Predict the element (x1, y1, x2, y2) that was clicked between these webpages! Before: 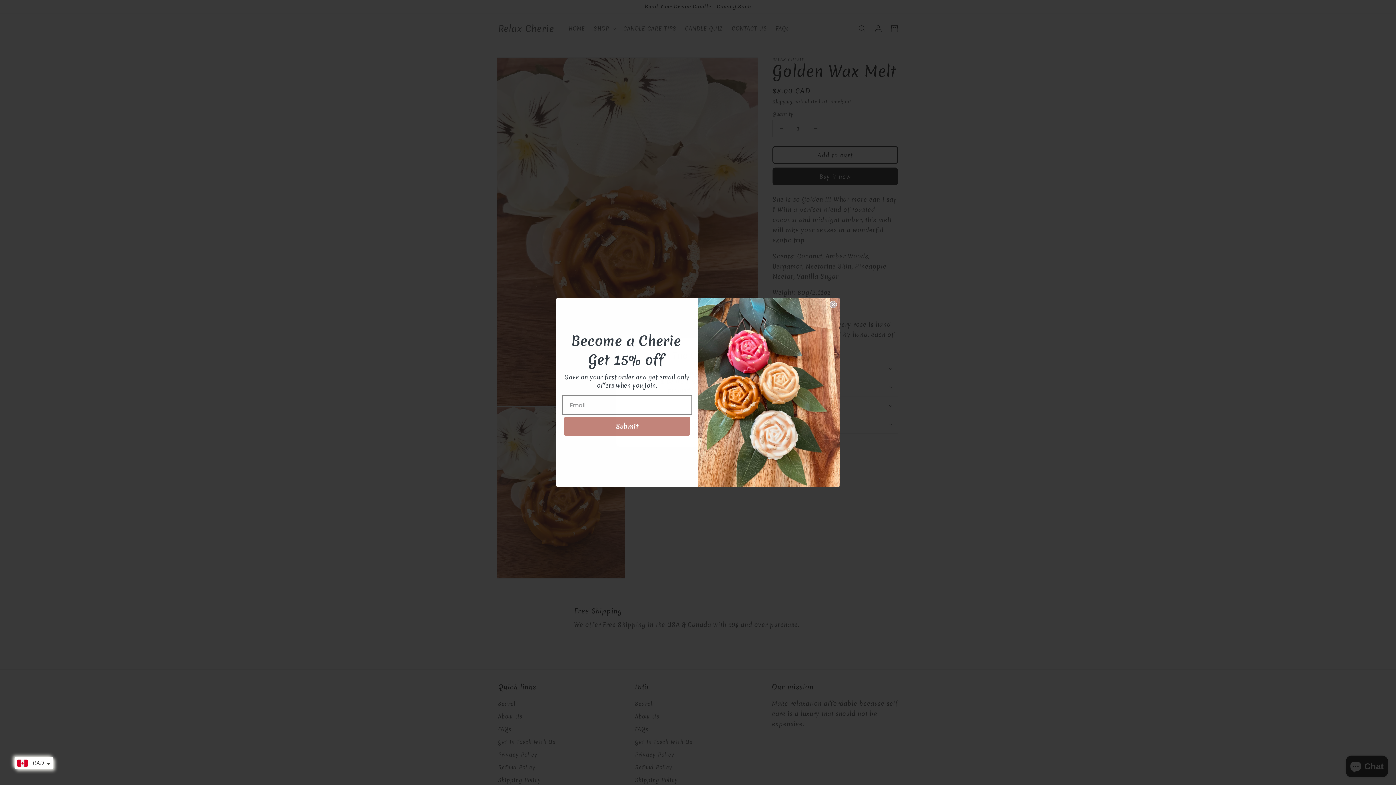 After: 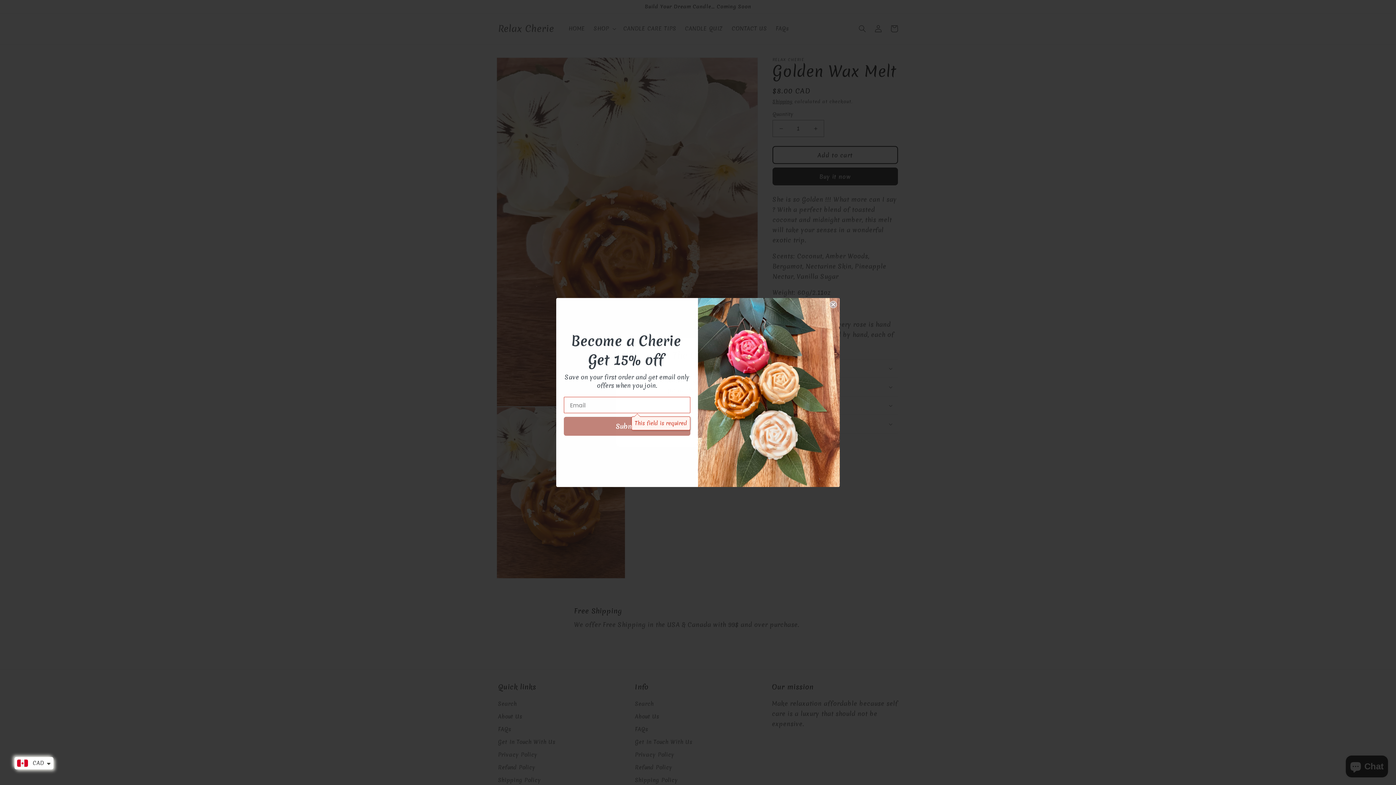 Action: bbox: (564, 436, 690, 454) label: Submit